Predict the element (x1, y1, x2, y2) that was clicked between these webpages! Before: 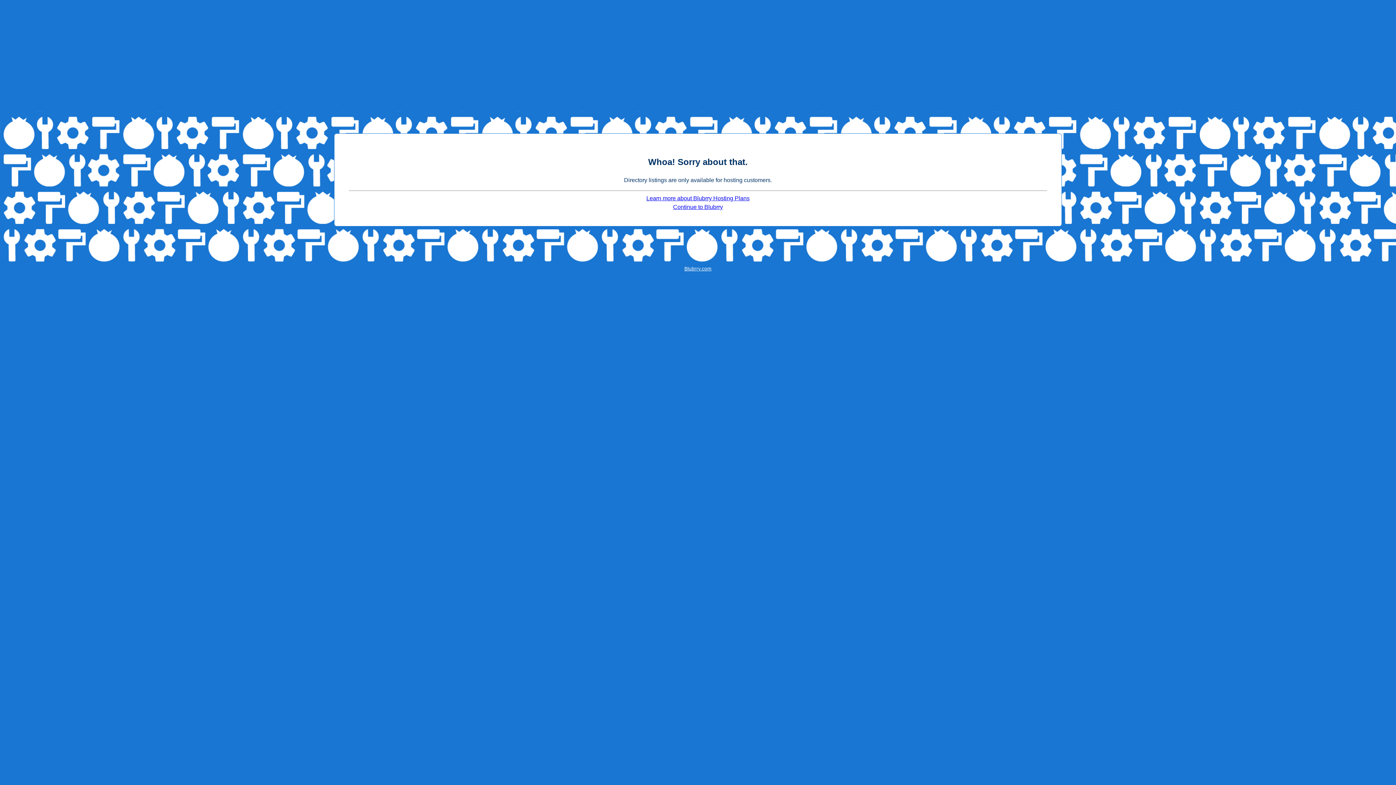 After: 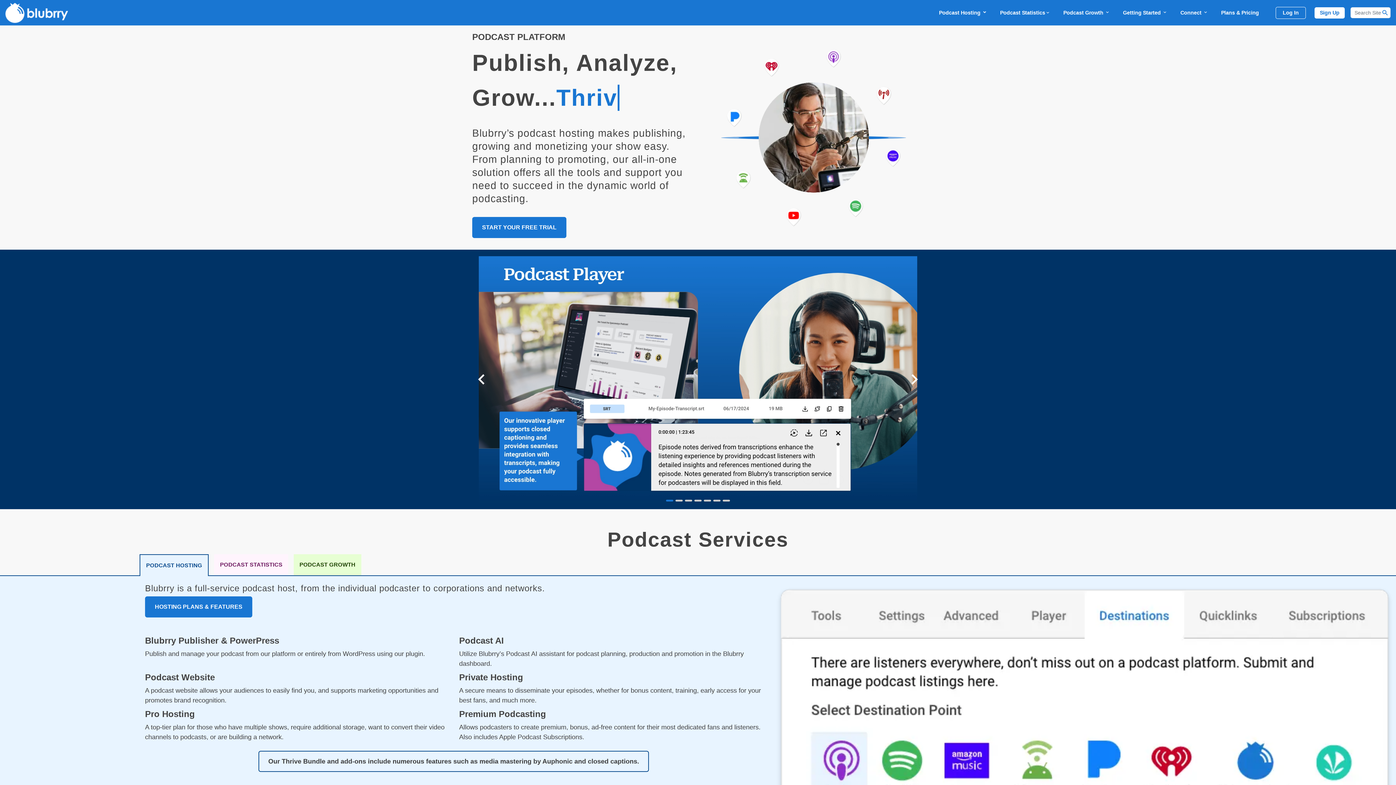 Action: label: Continue to Blubrry bbox: (673, 204, 723, 210)